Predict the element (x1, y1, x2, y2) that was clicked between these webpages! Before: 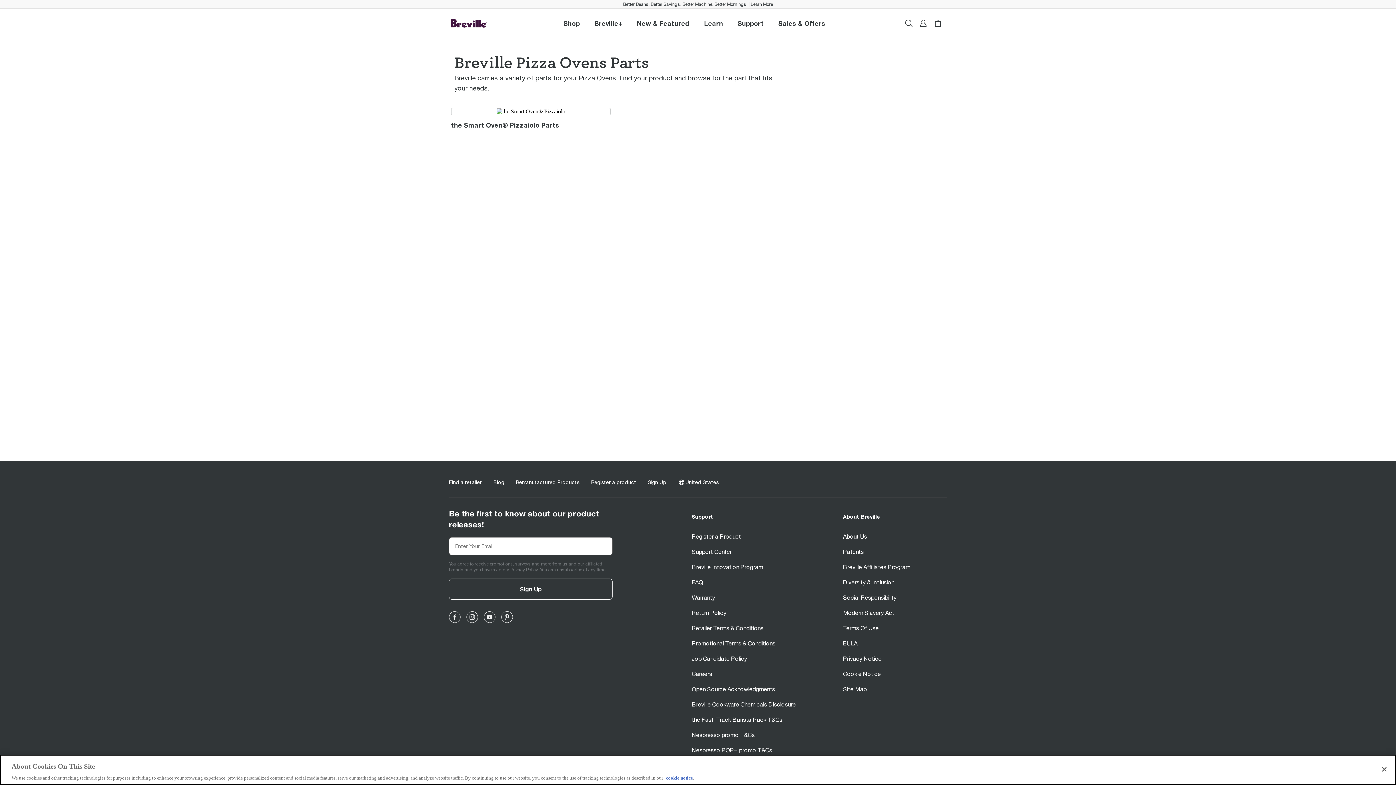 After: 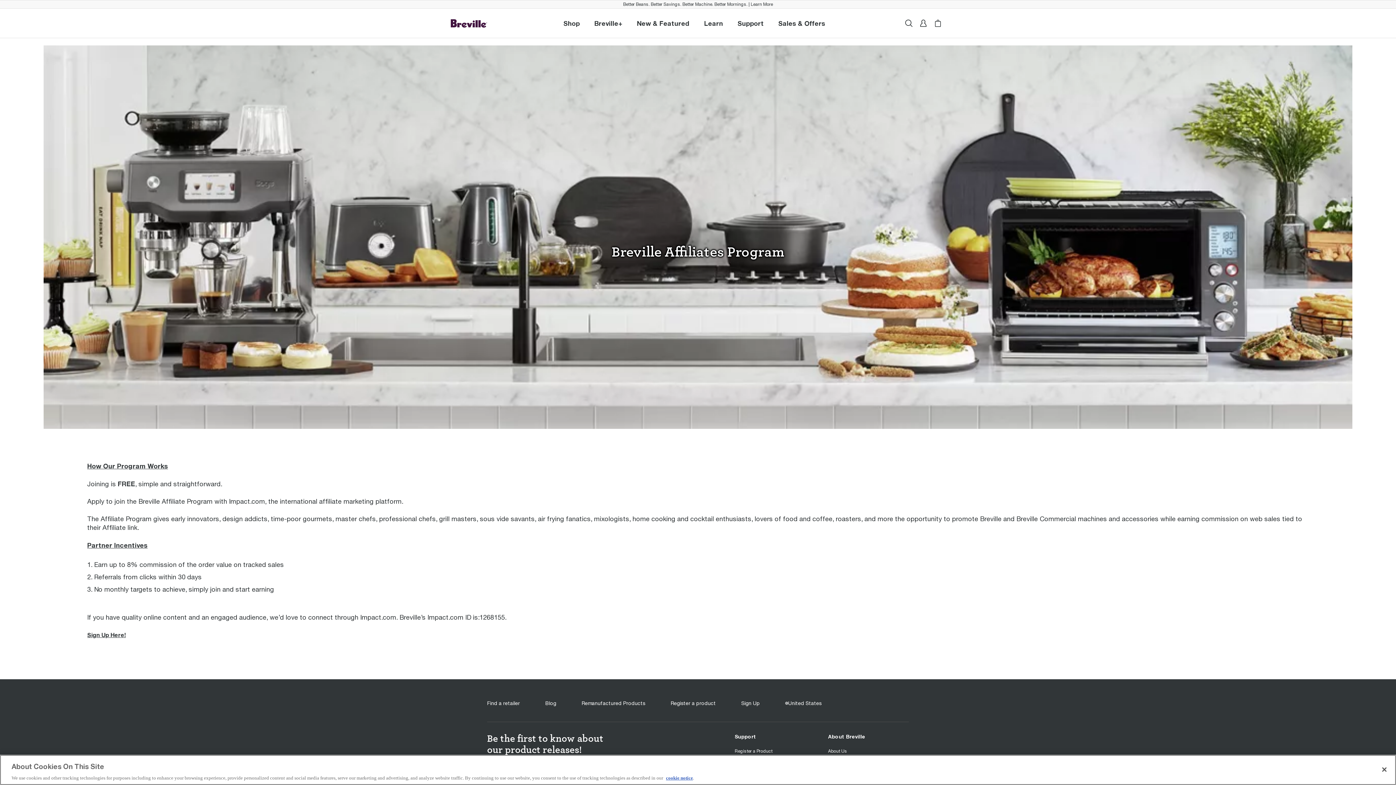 Action: bbox: (843, 564, 910, 570) label: Breville Affiliates Program